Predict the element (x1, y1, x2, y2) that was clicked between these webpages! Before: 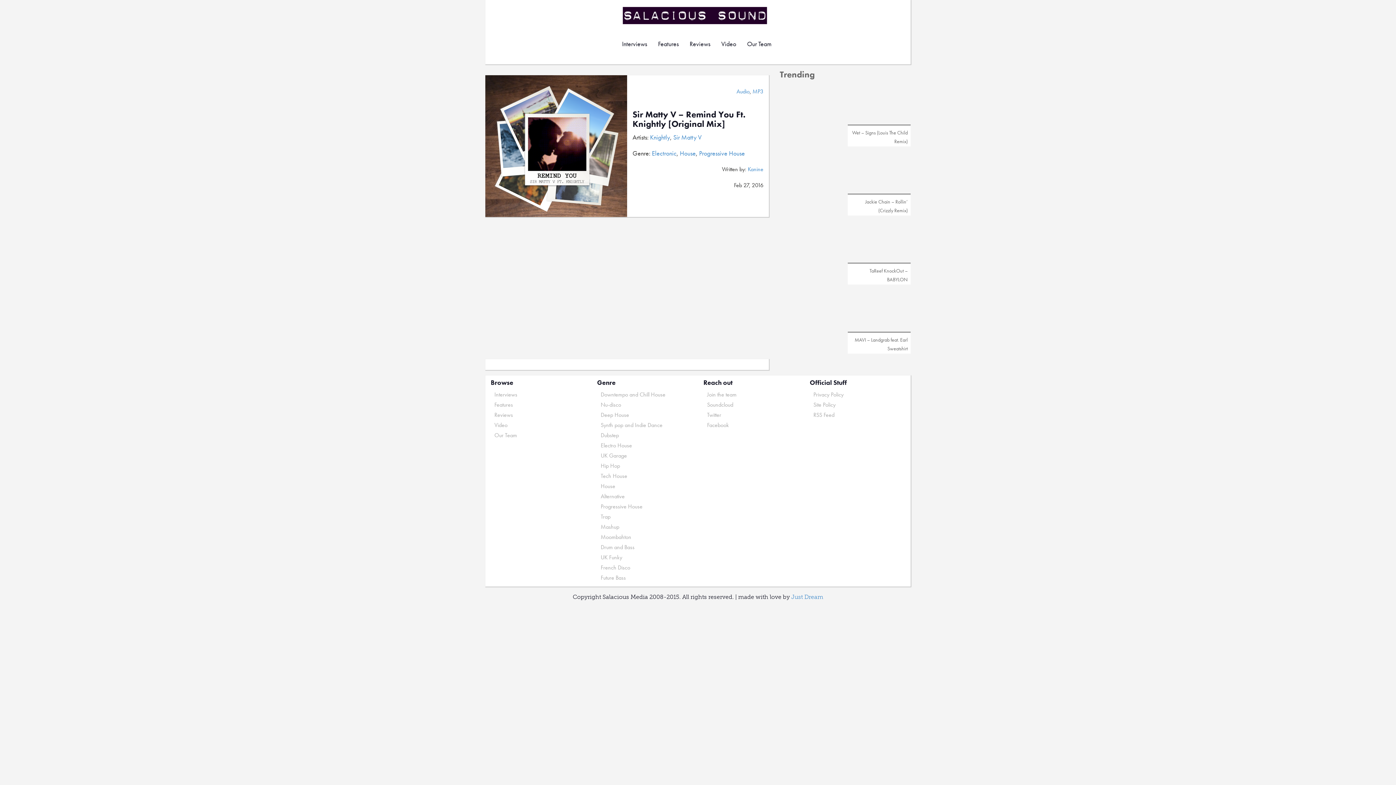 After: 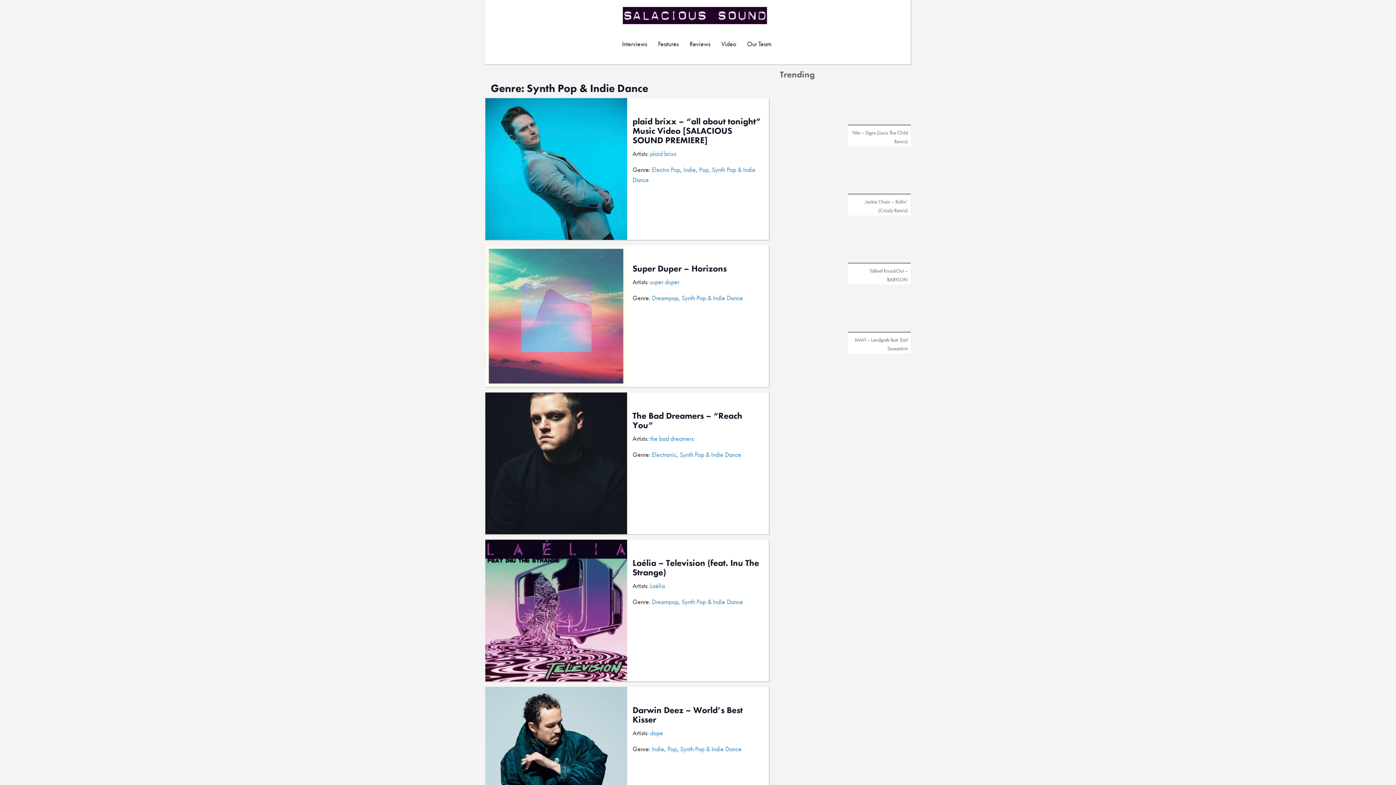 Action: label: Synth pop and Indie Dance bbox: (600, 421, 662, 429)